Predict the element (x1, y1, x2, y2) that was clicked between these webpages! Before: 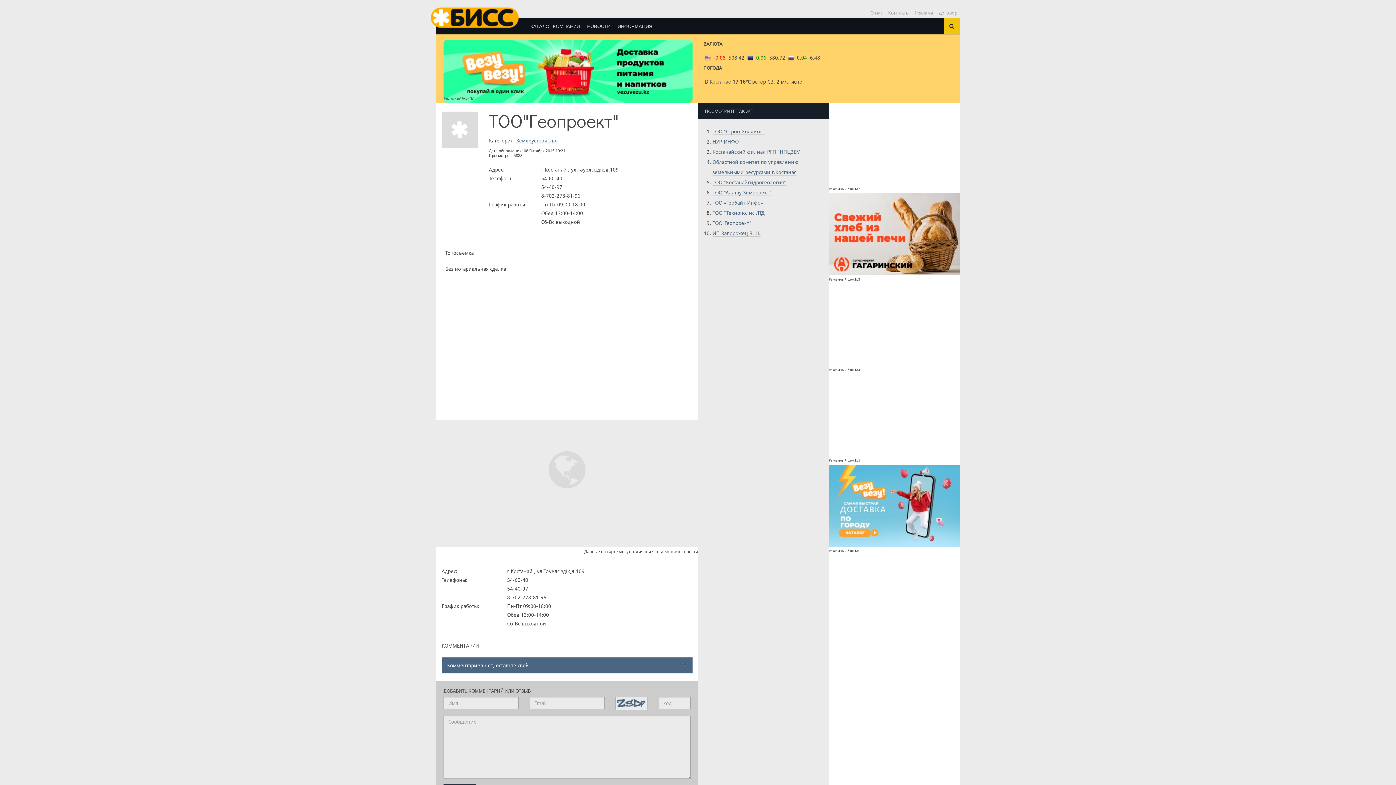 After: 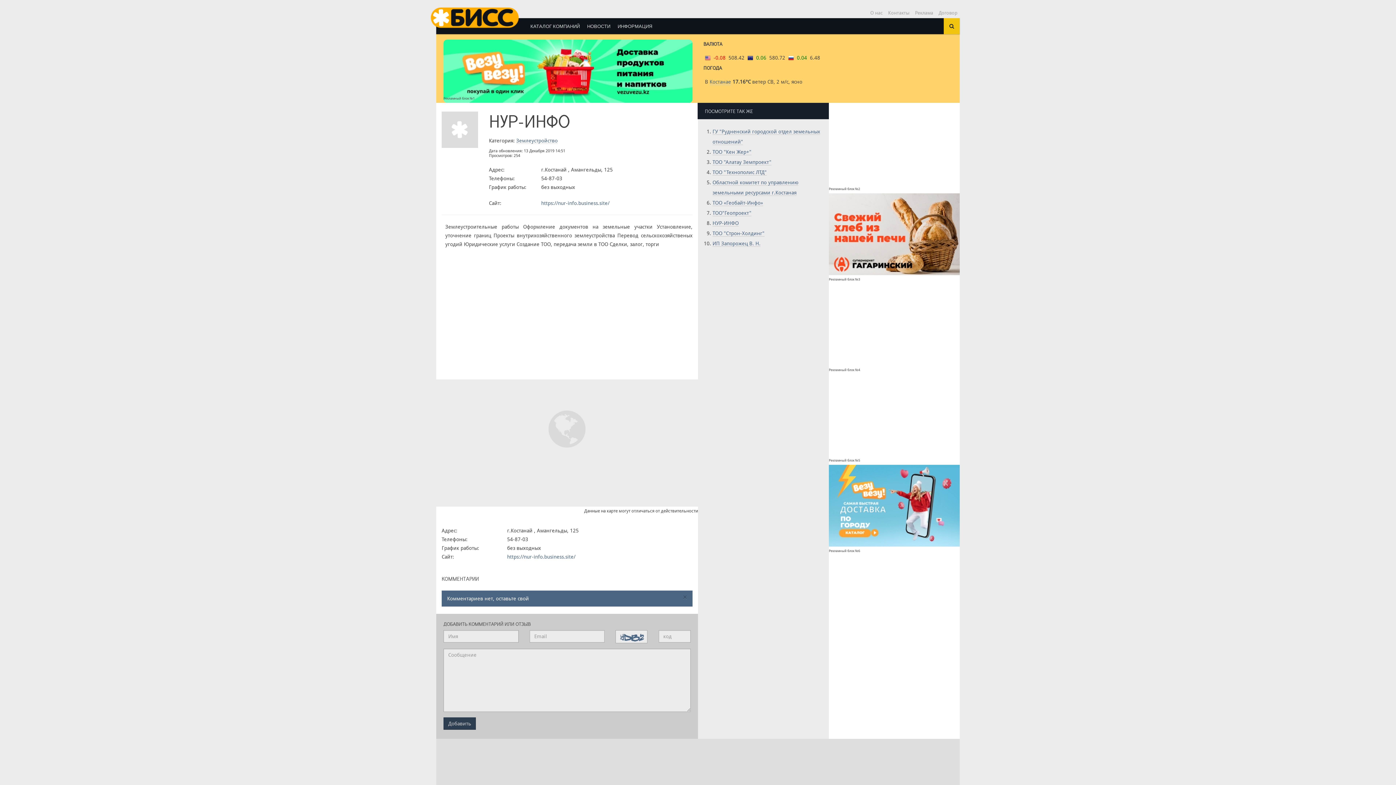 Action: label: НУР-ИНФО bbox: (712, 138, 738, 145)